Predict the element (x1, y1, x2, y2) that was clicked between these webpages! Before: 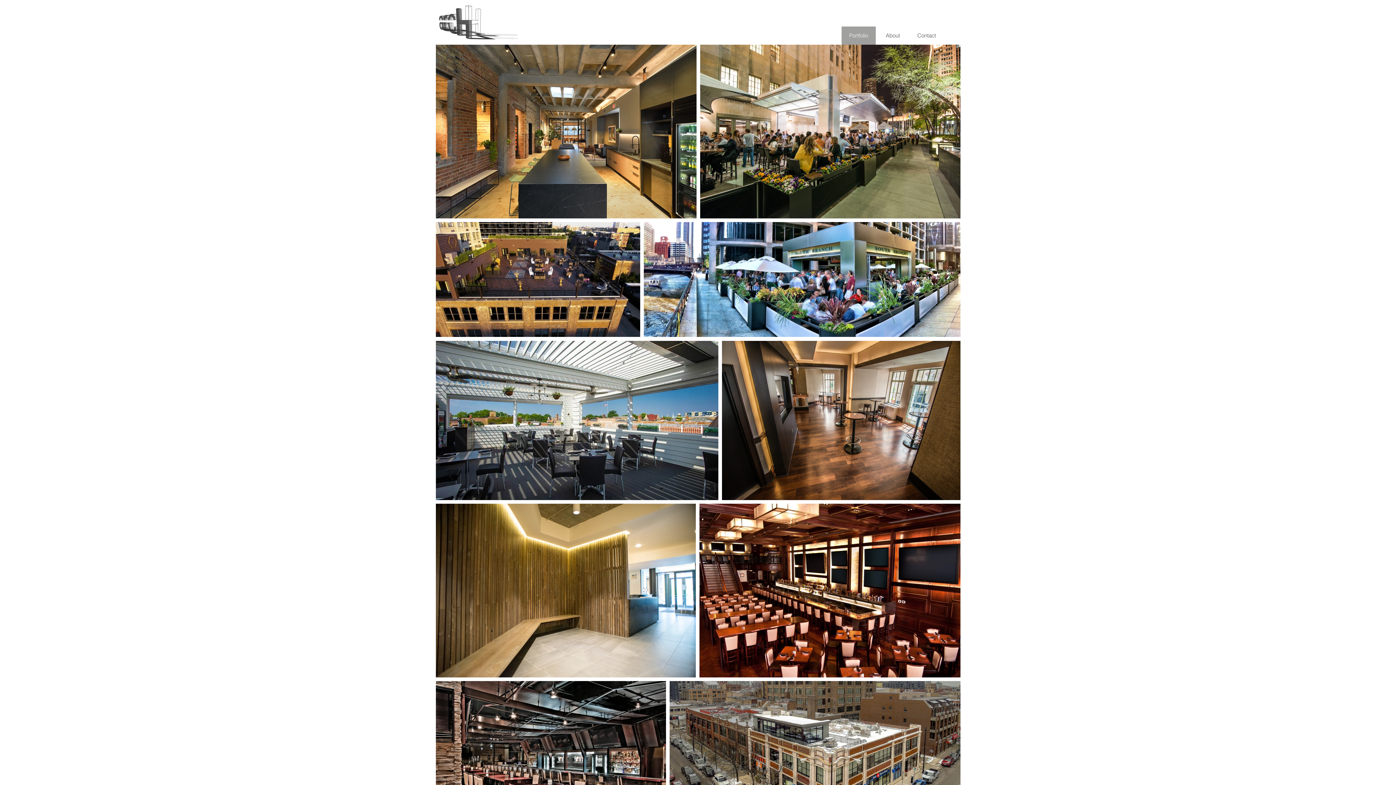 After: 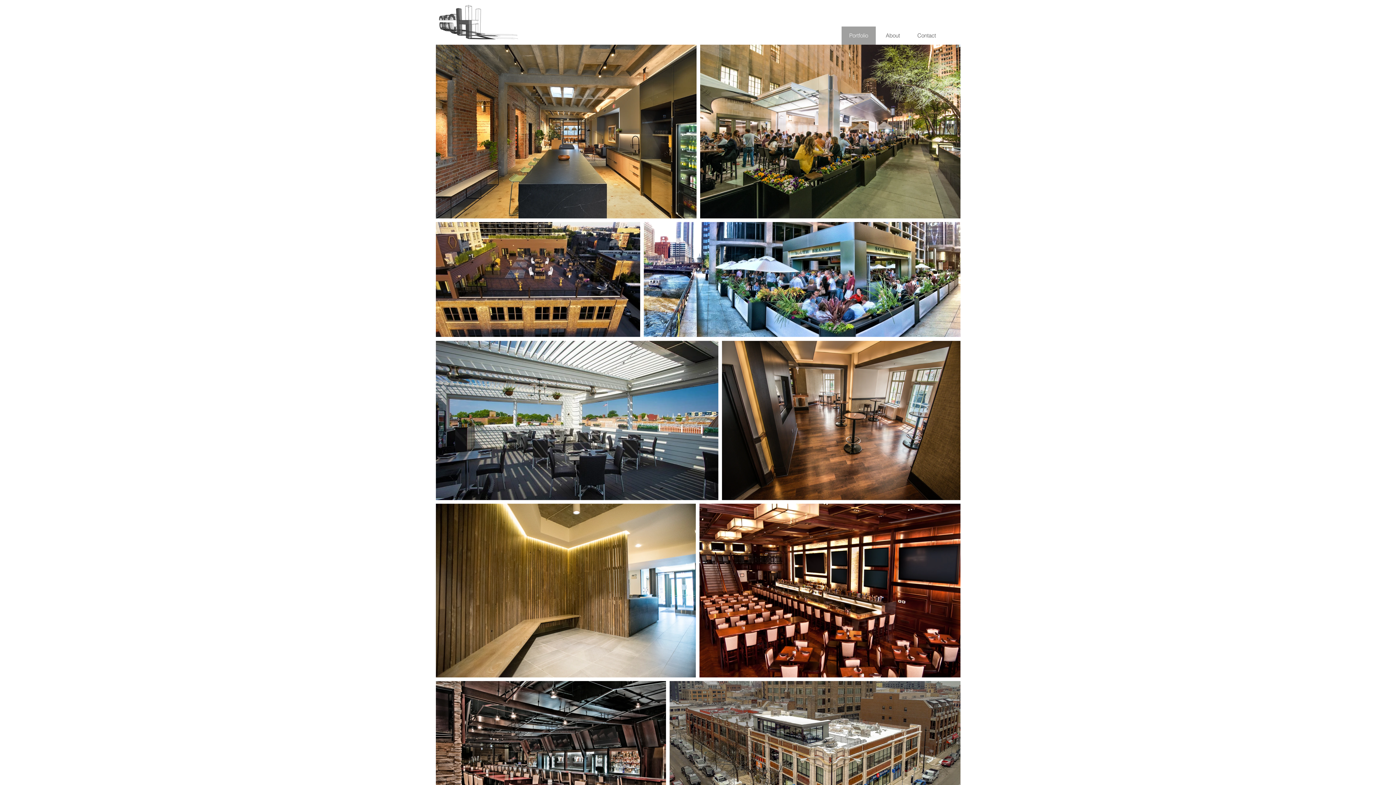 Action: label: Portfolio bbox: (841, 26, 876, 44)